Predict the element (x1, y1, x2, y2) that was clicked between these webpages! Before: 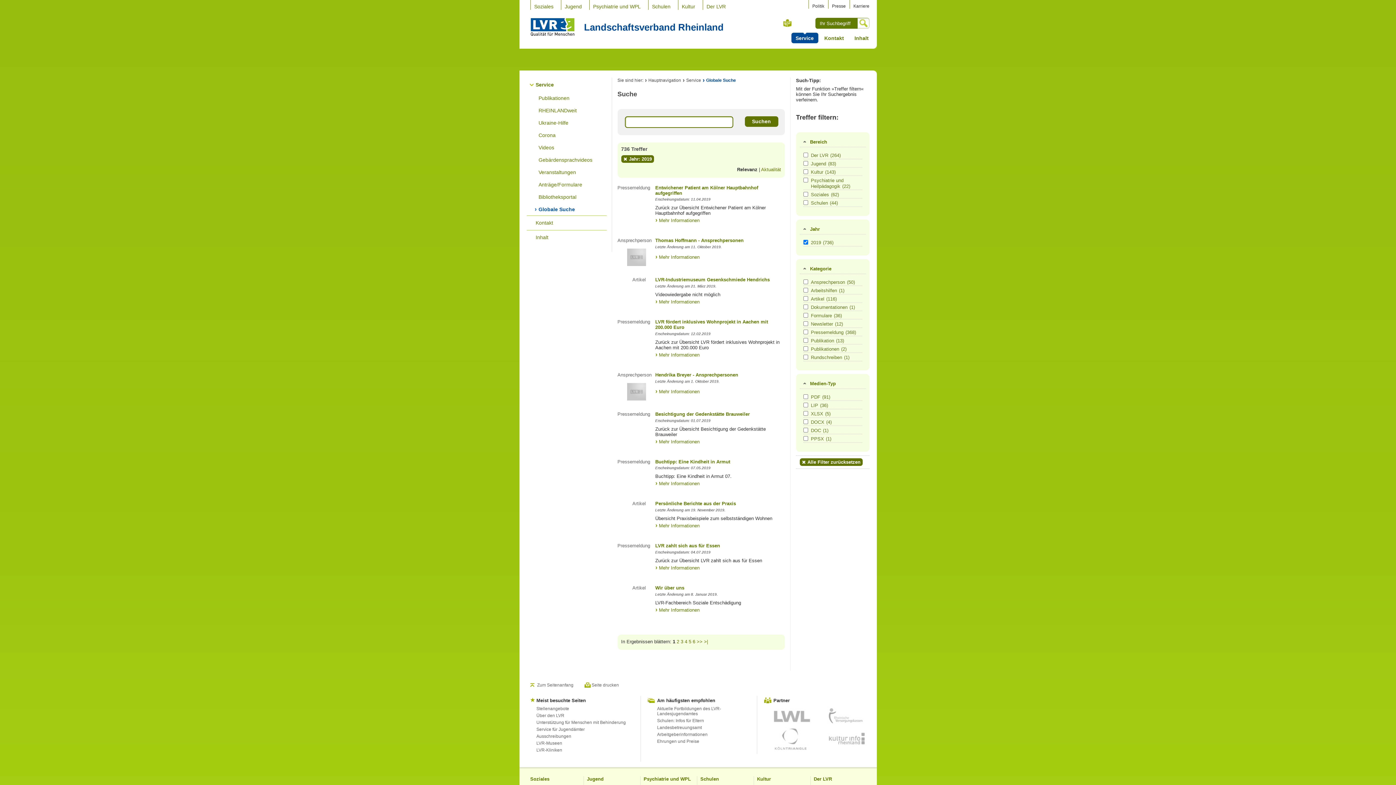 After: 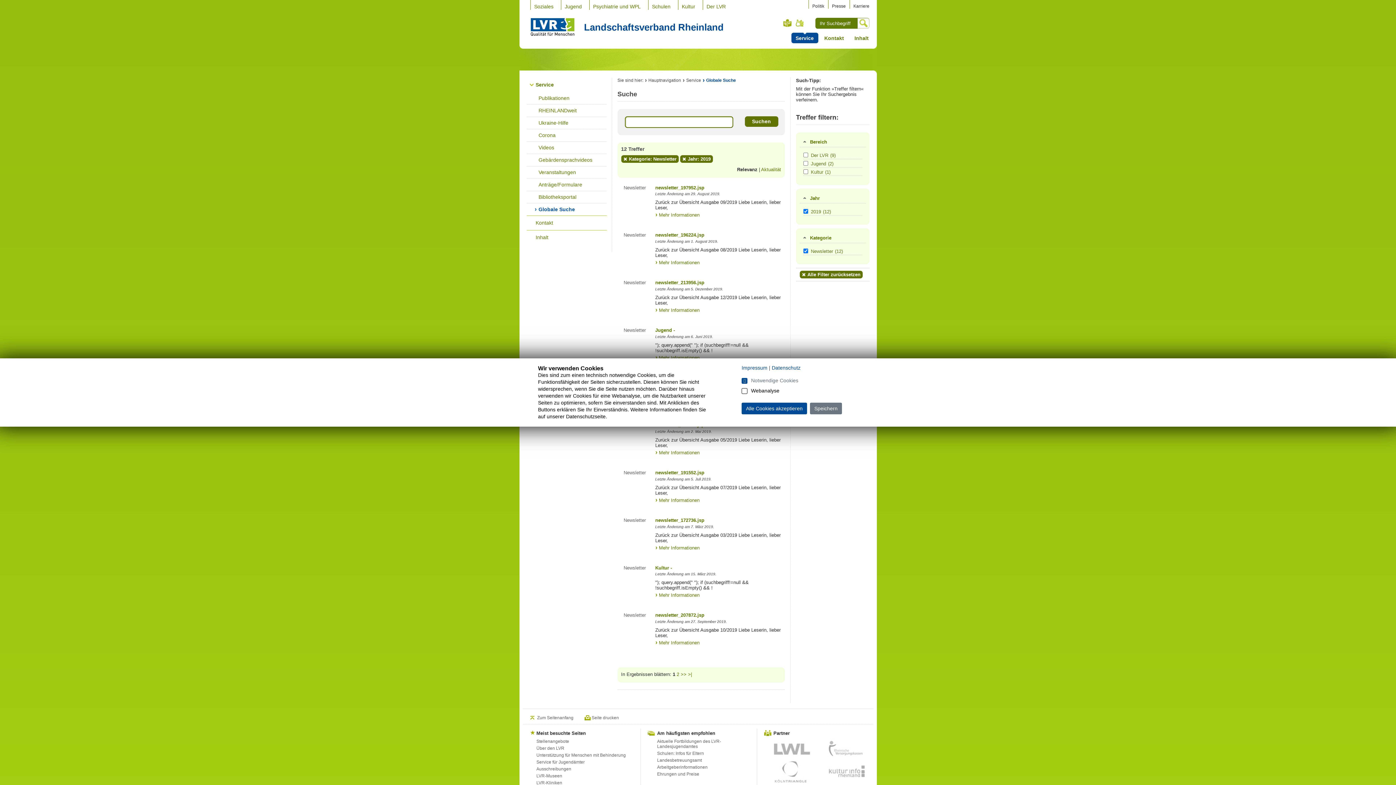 Action: bbox: (811, 321, 861, 327) label: Newsletter(12)